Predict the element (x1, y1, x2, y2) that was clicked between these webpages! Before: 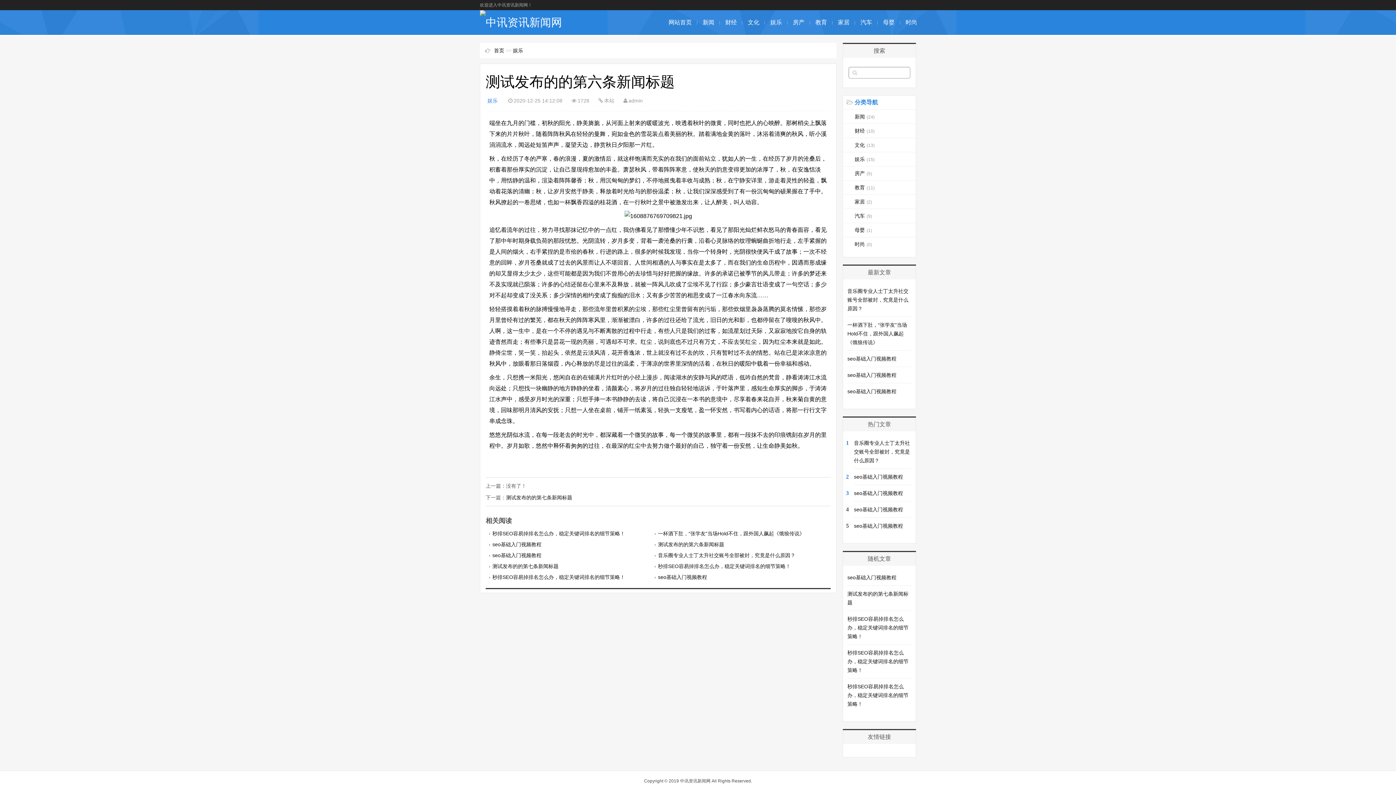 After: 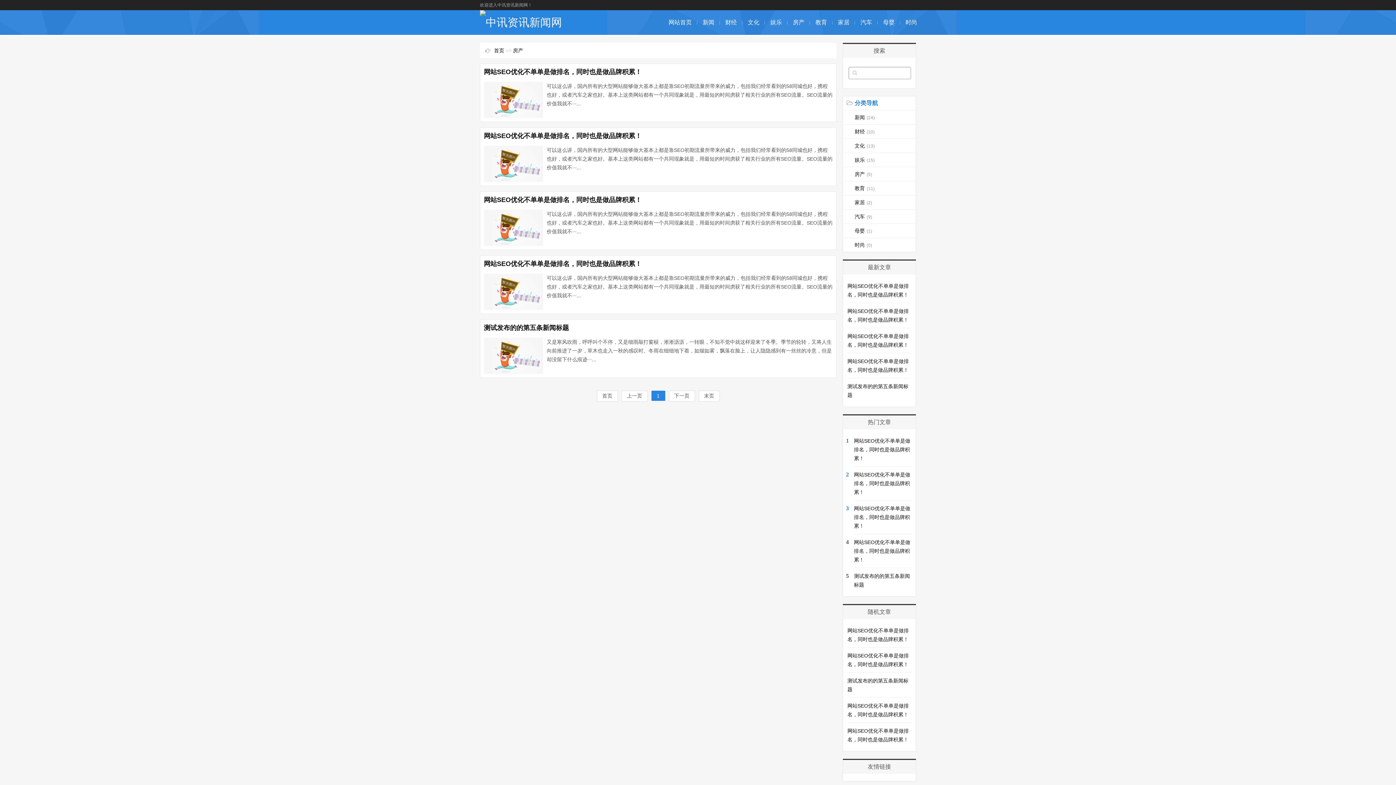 Action: bbox: (787, 10, 810, 34) label: 房产